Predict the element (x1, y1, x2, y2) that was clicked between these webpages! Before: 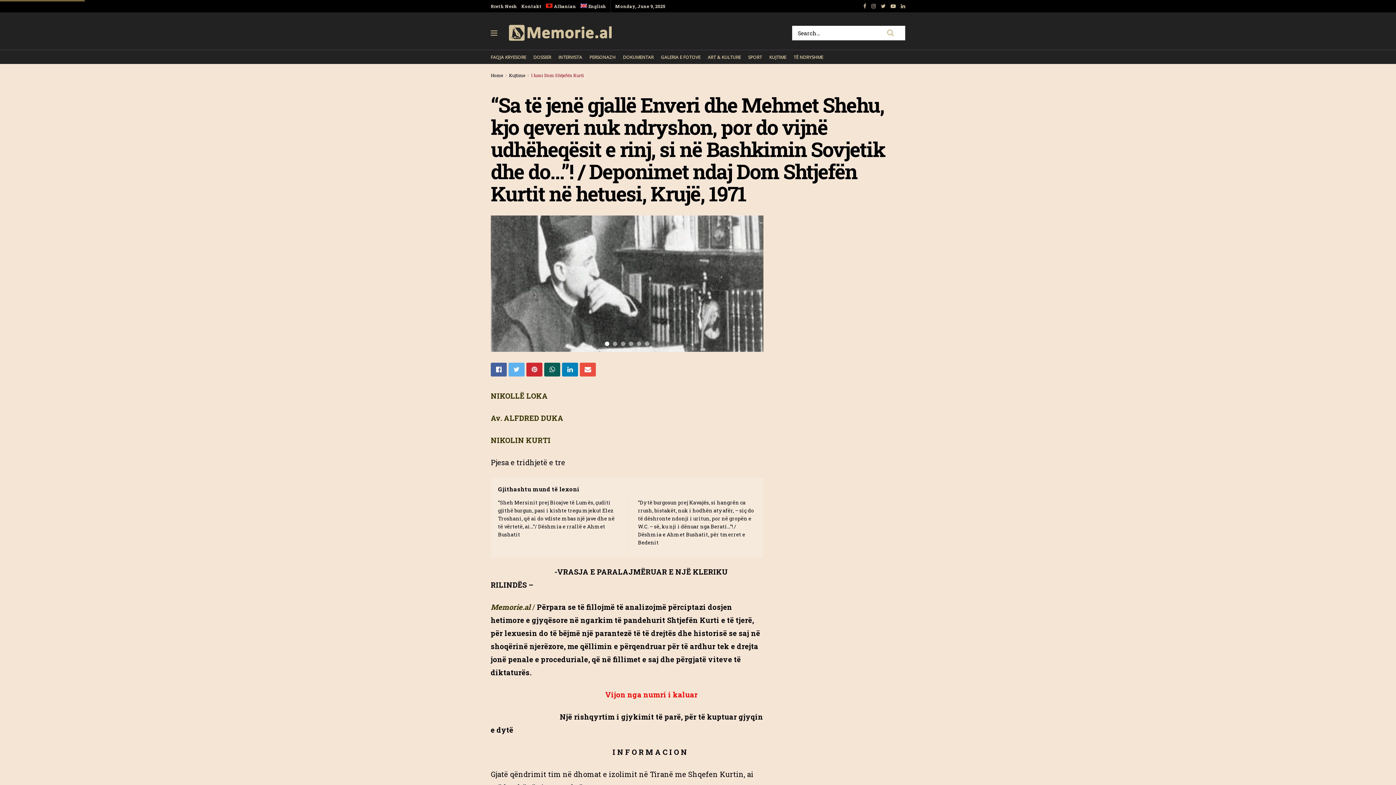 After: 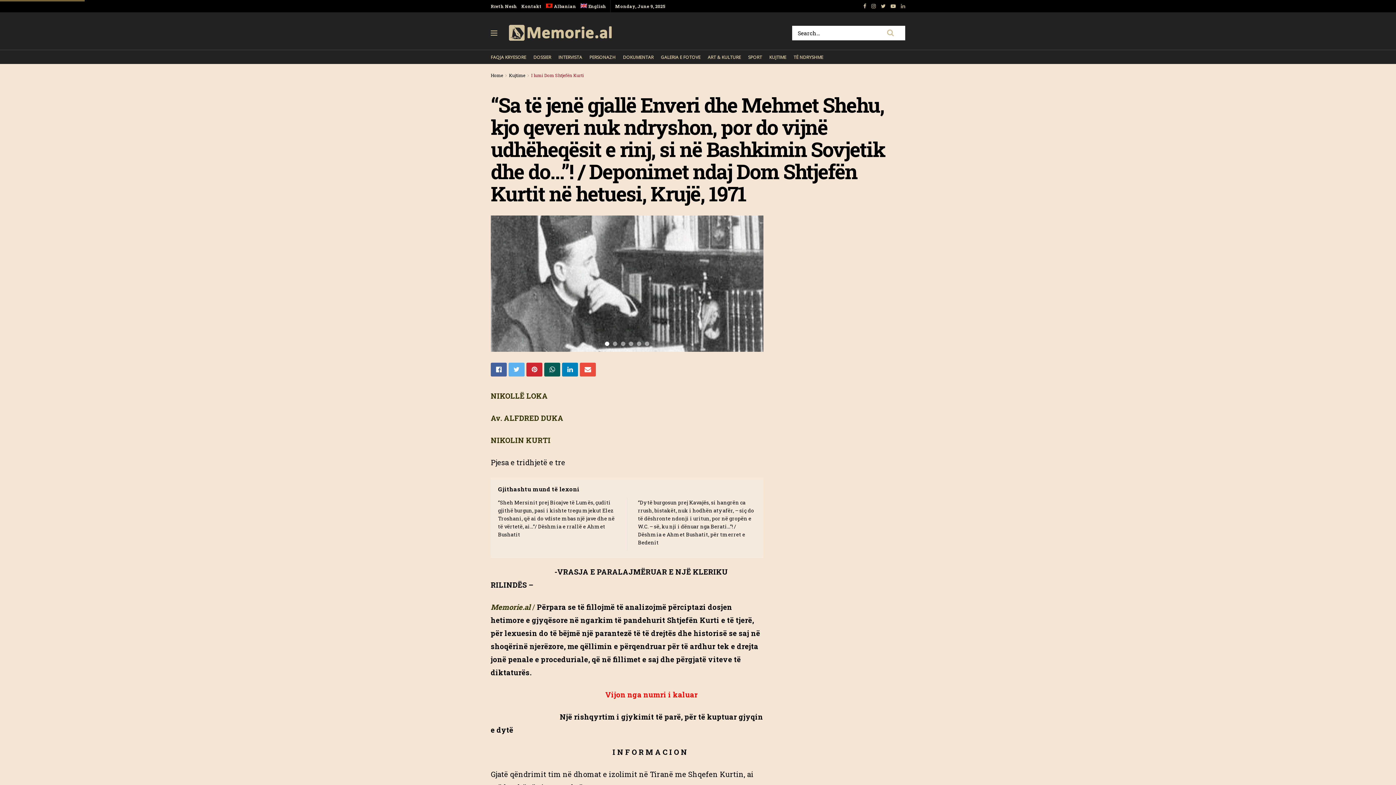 Action: bbox: (901, 0, 905, 12)